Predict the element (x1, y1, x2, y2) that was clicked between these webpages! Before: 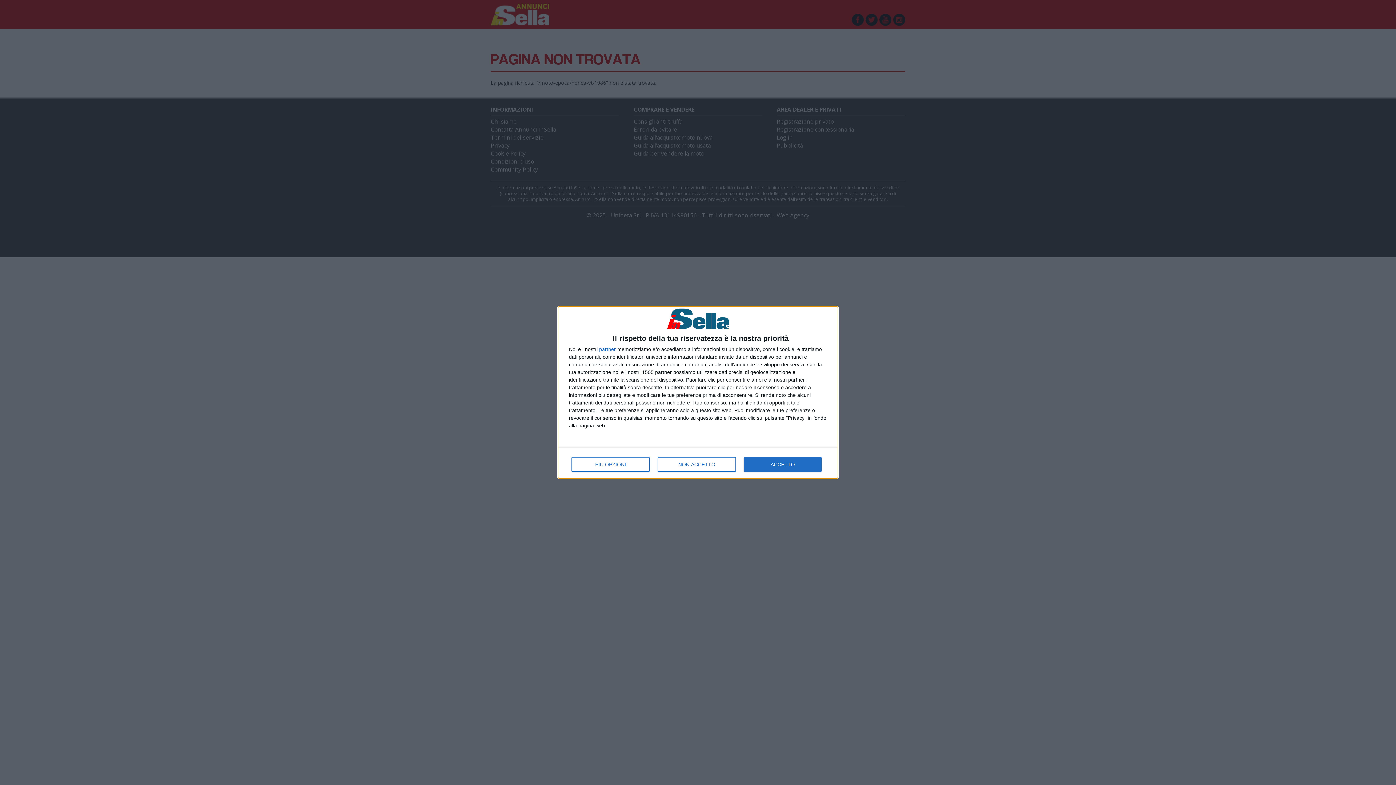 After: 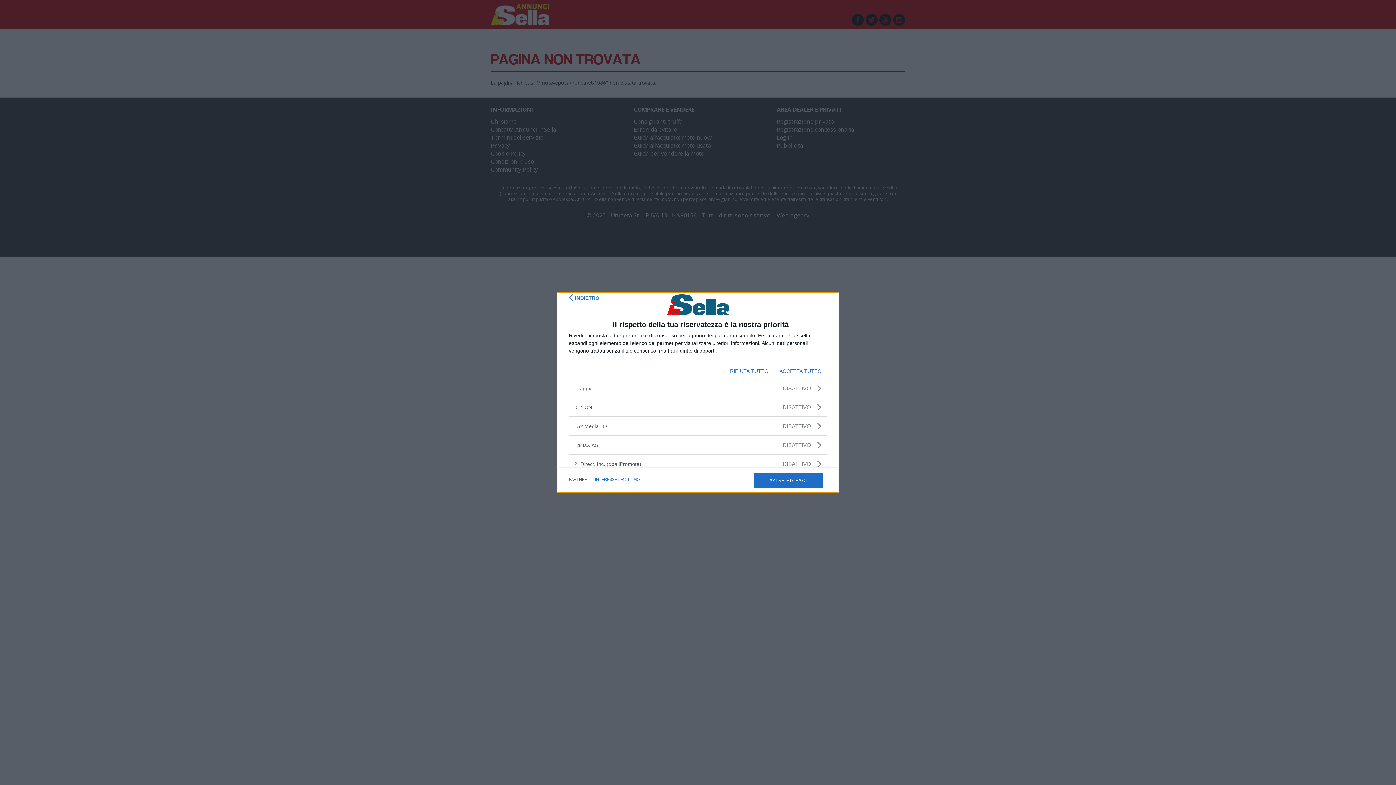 Action: bbox: (599, 347, 616, 352) label: partner